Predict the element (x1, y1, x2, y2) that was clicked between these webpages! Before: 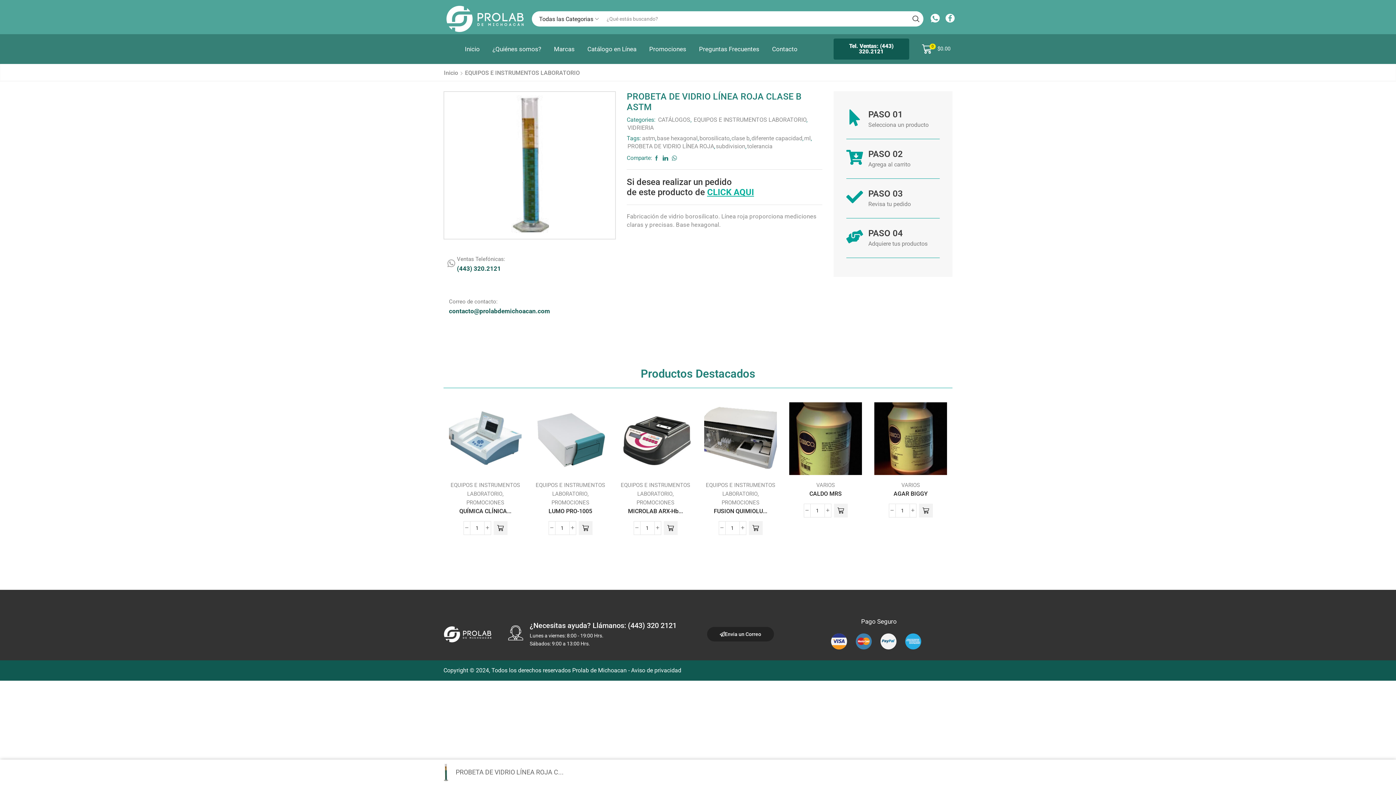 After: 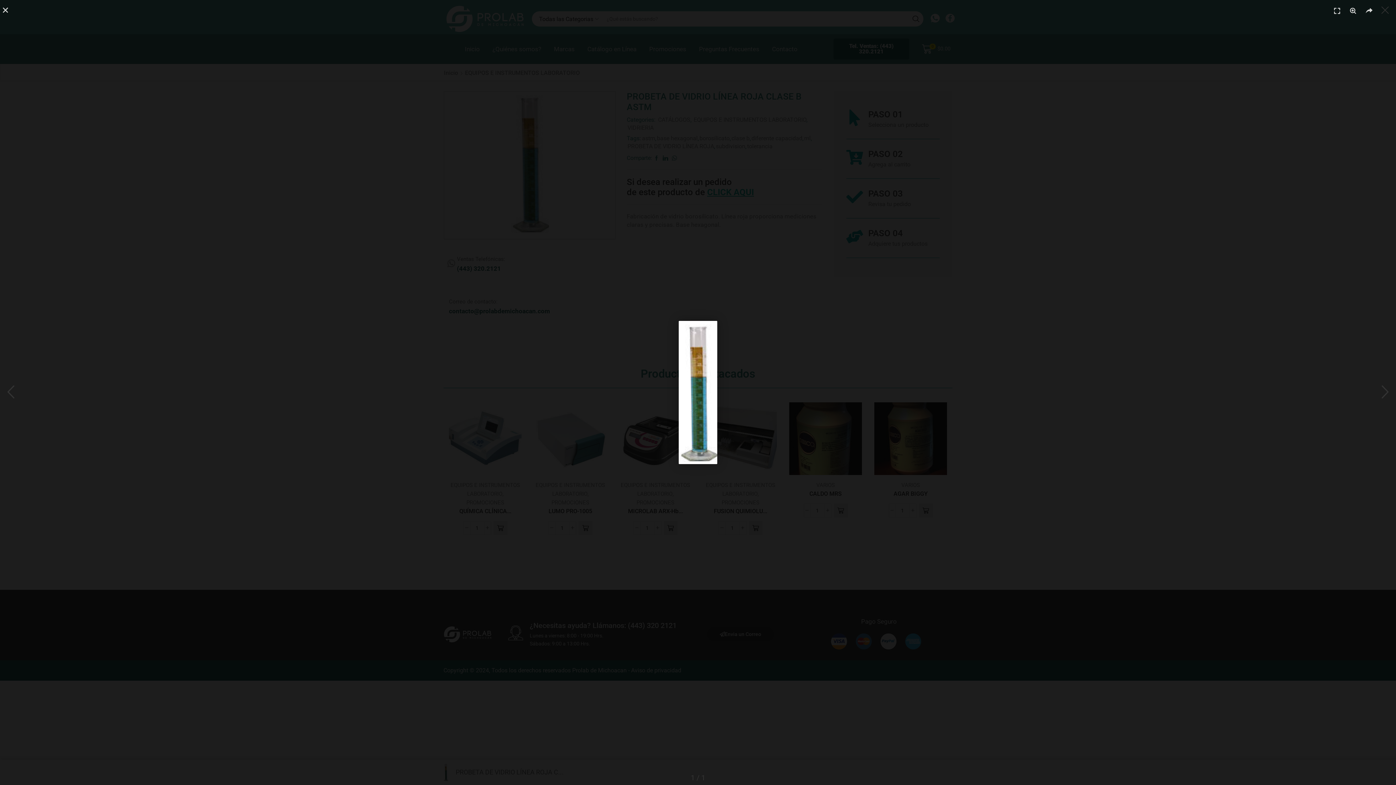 Action: bbox: (510, 159, 549, 166)